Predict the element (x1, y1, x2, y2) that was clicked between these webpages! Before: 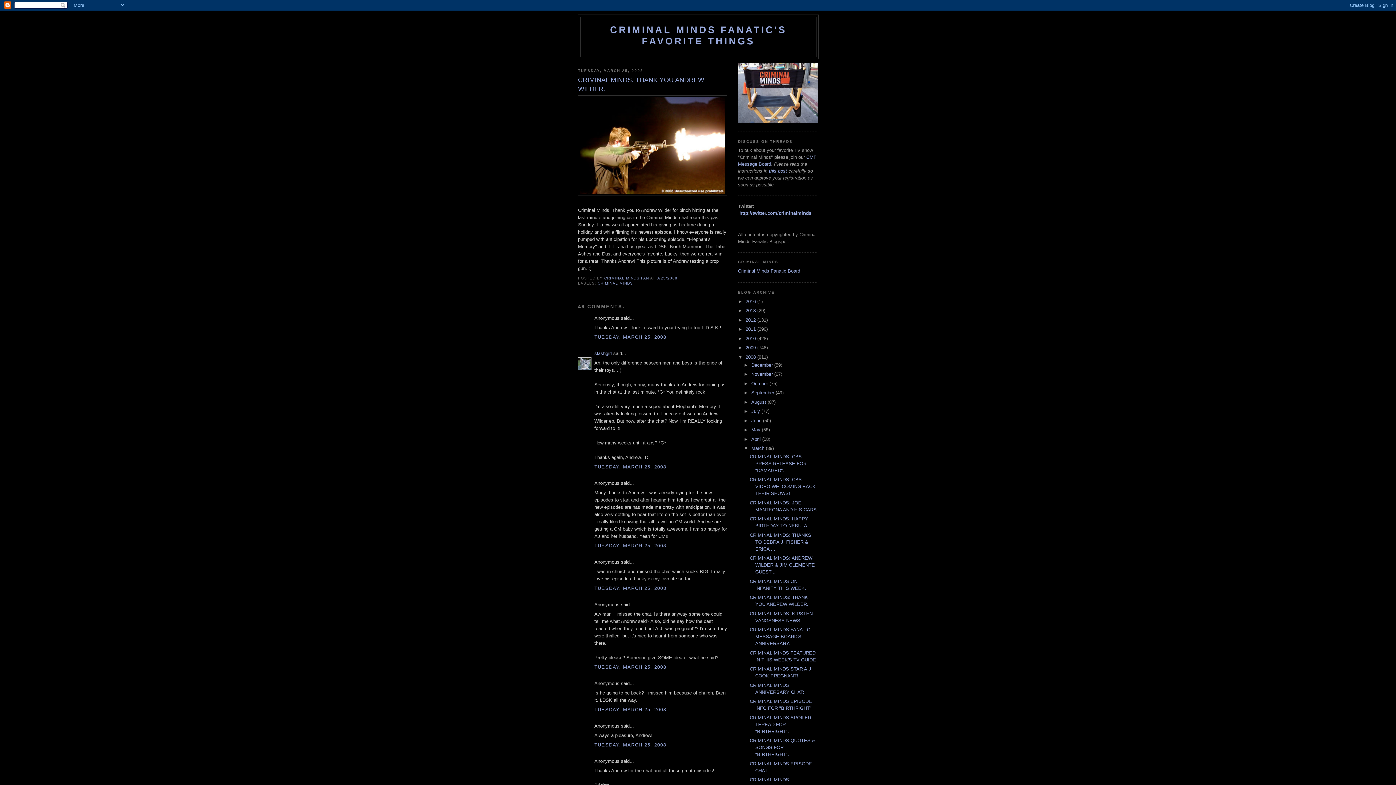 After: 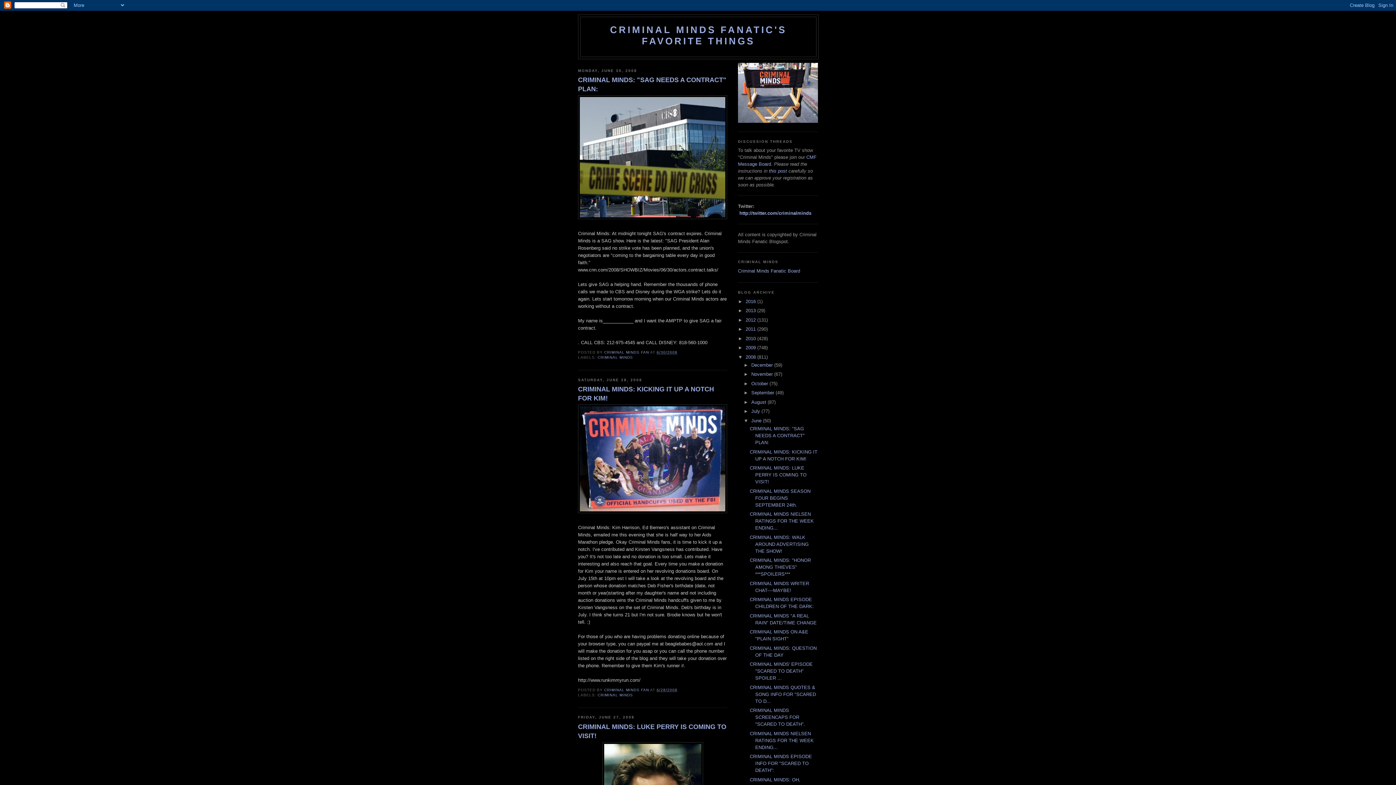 Action: label: June  bbox: (751, 418, 763, 423)